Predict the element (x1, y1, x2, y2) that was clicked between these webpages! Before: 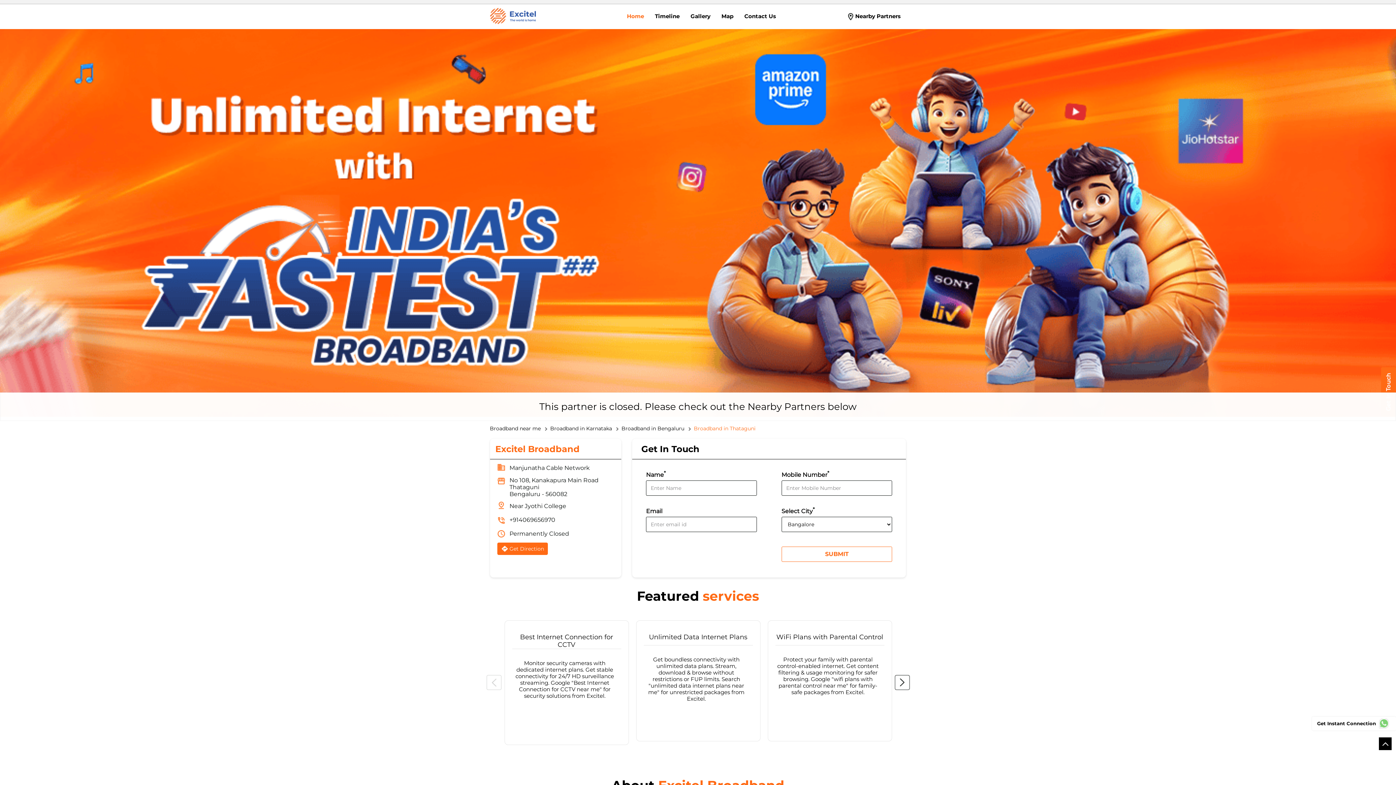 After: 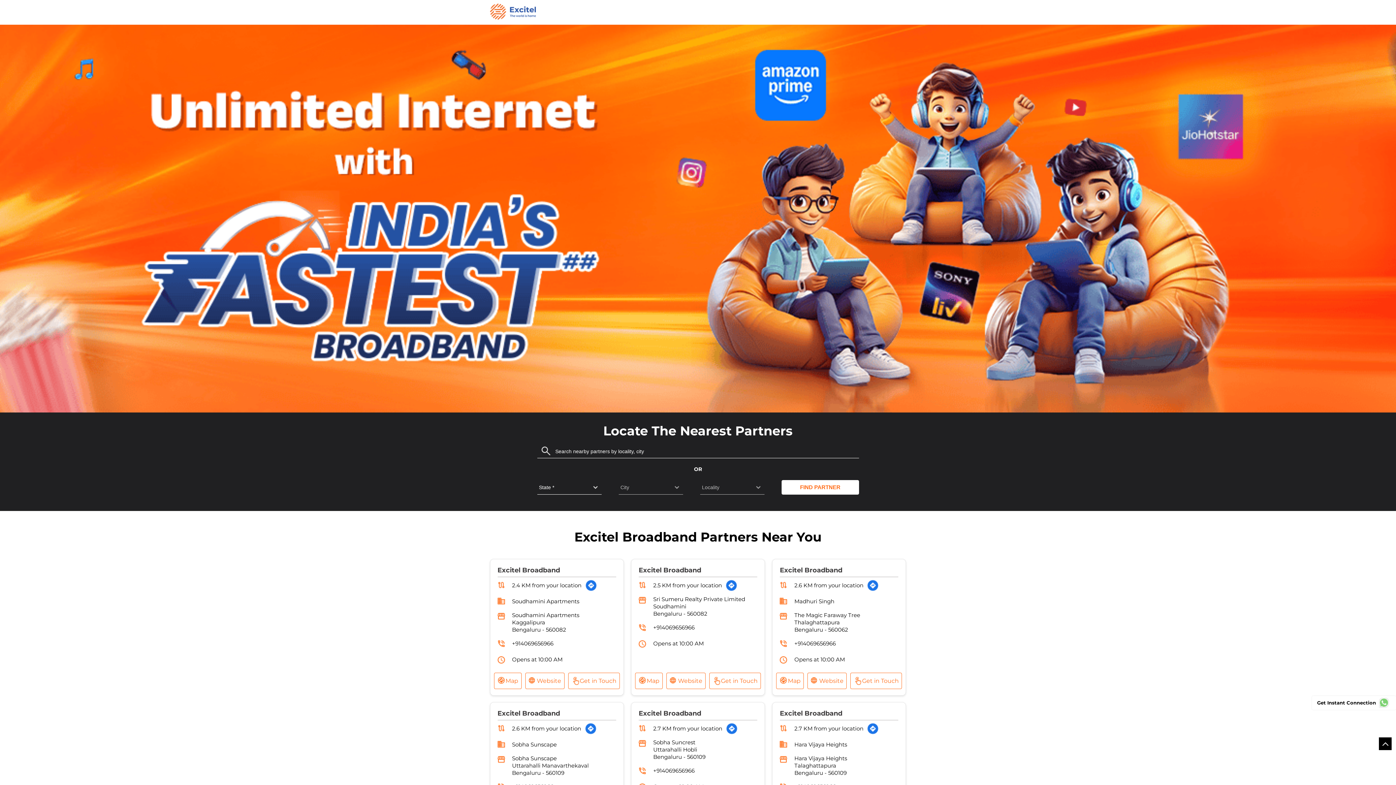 Action: bbox: (838, 4, 906, 29) label:  Nearby Partners